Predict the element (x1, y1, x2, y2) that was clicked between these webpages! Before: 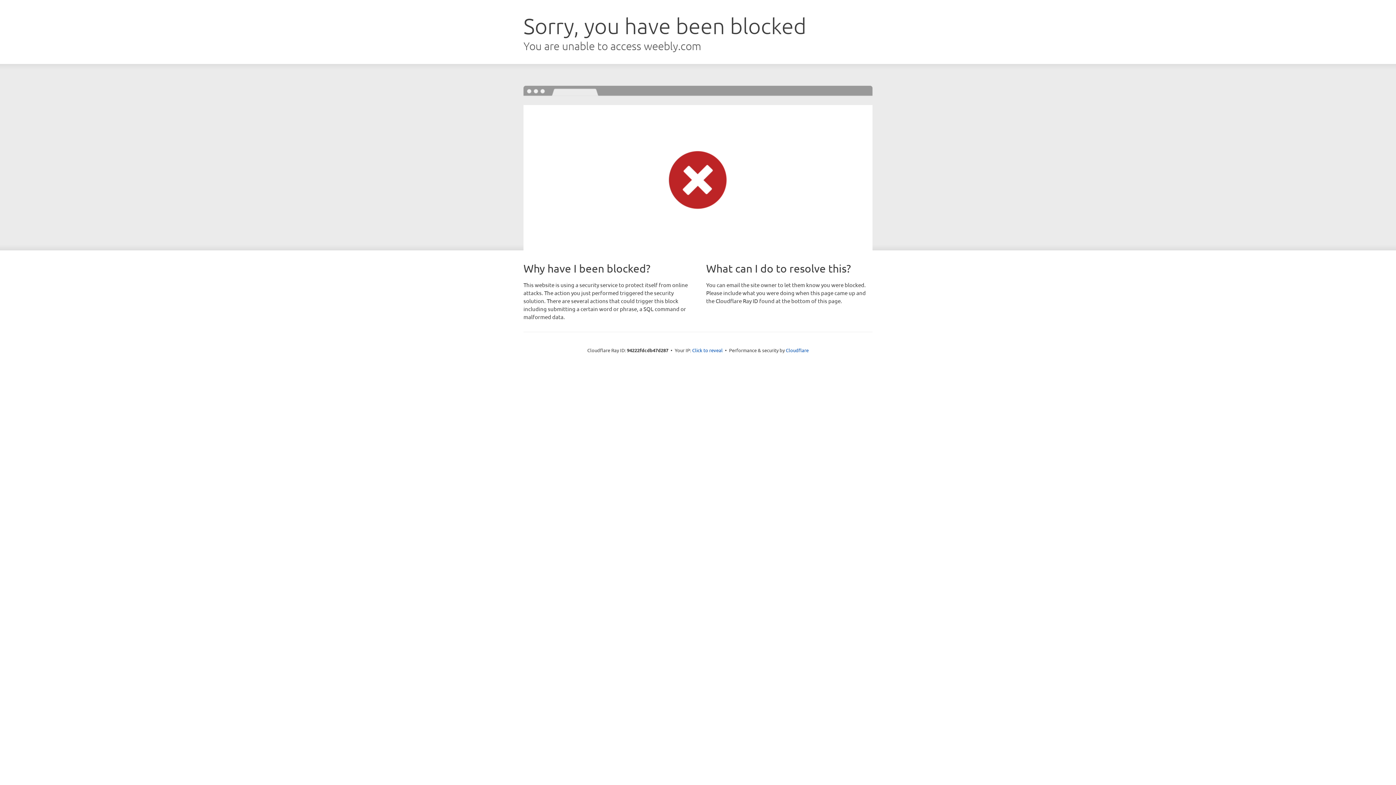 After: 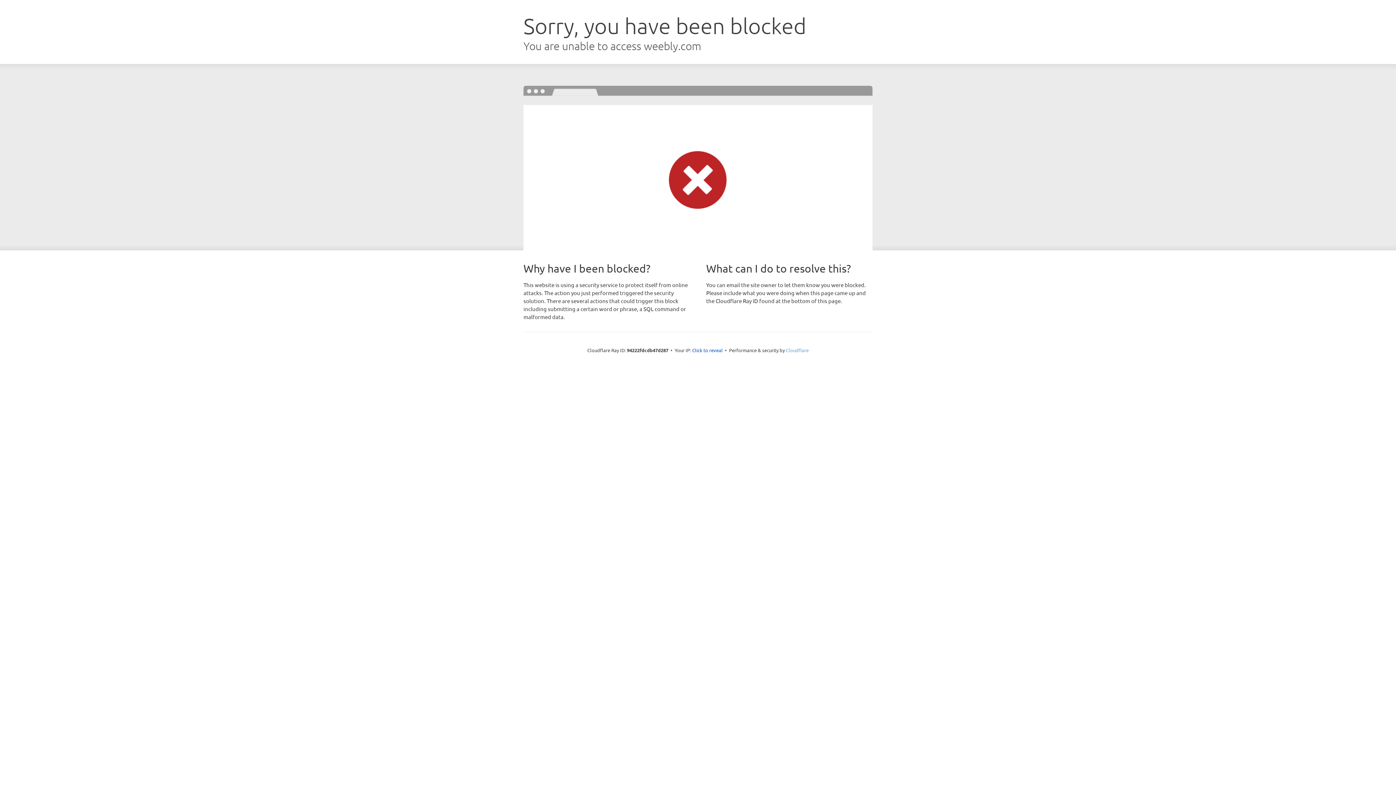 Action: label: Cloudflare bbox: (786, 347, 808, 353)